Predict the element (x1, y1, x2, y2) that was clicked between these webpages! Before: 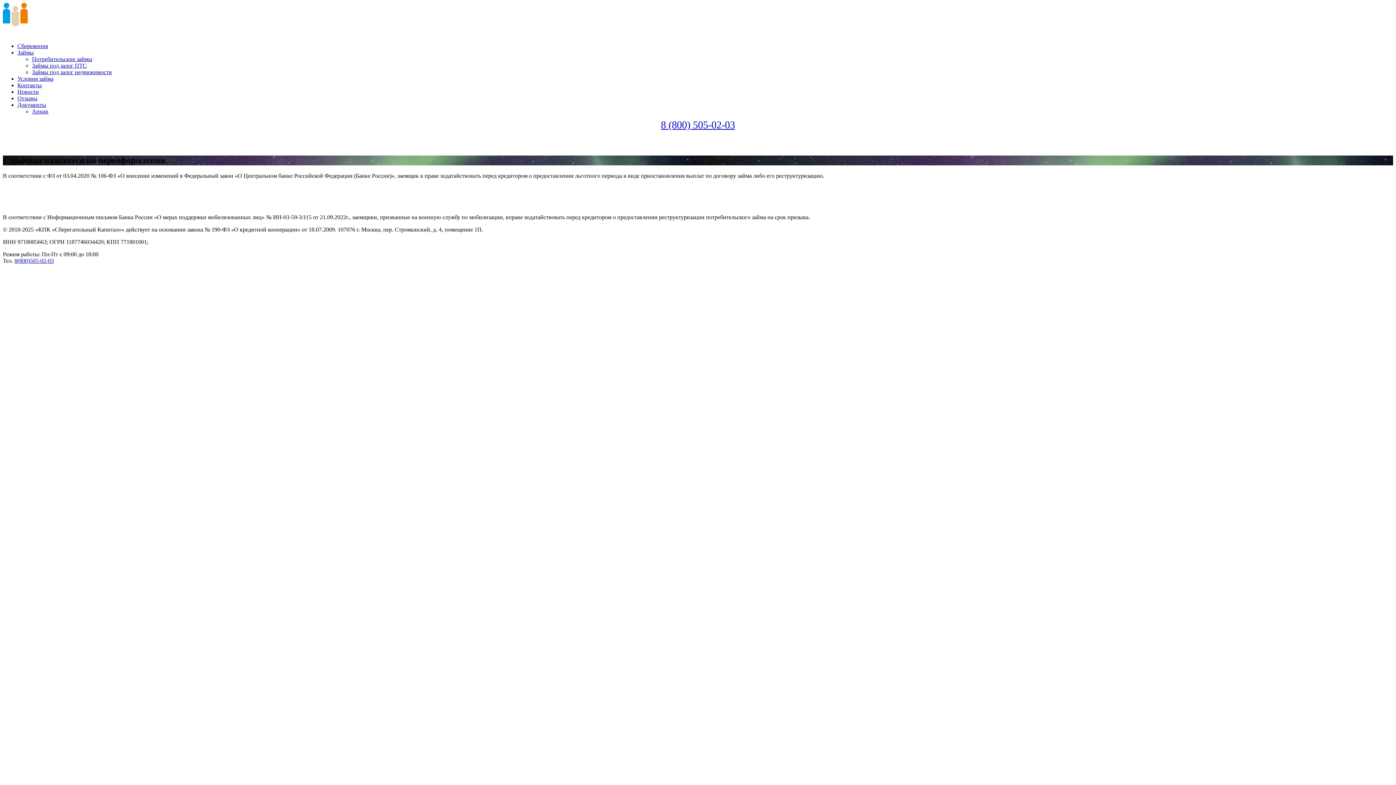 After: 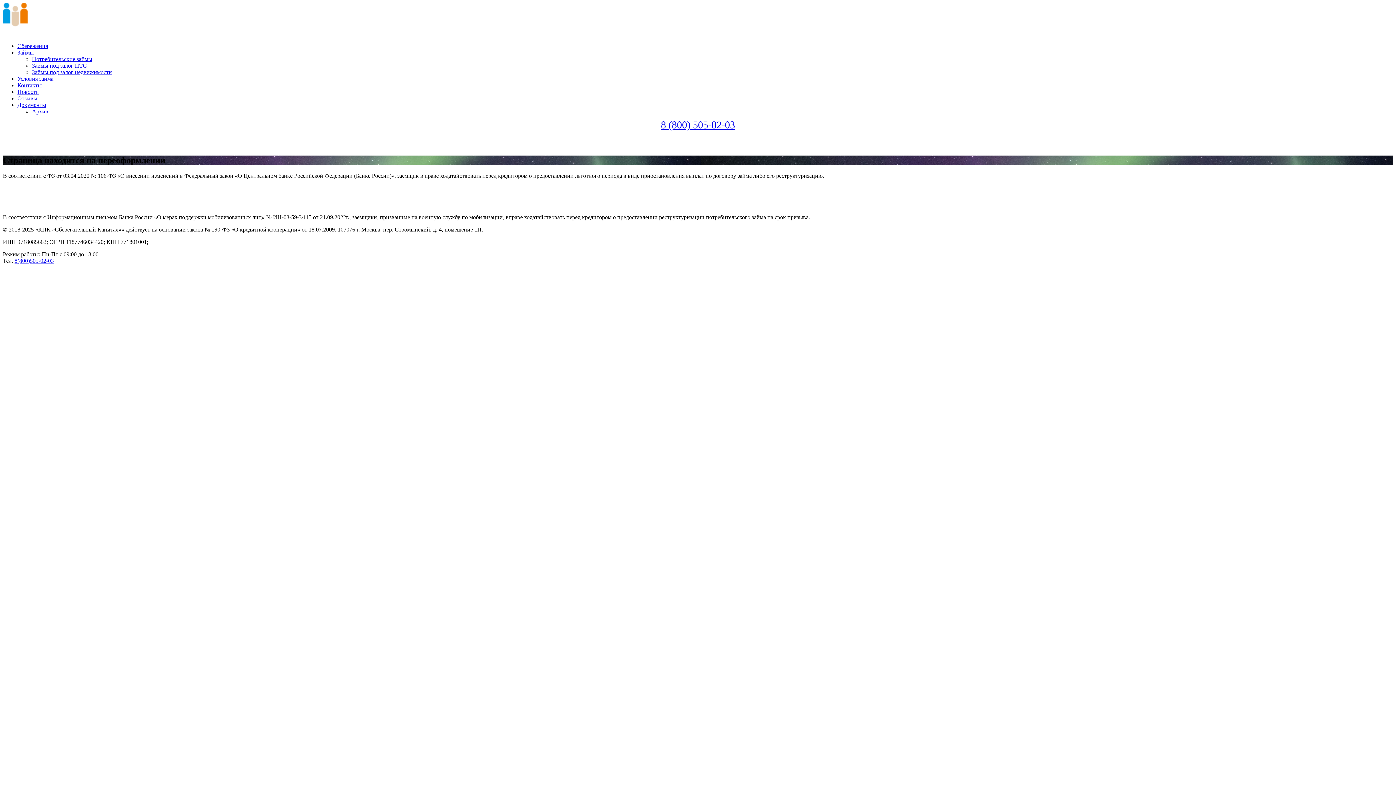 Action: label: Памятка Банка России "О кредитных каникулах для участников специальной военной операции" bbox: (575, 203, 820, 210)